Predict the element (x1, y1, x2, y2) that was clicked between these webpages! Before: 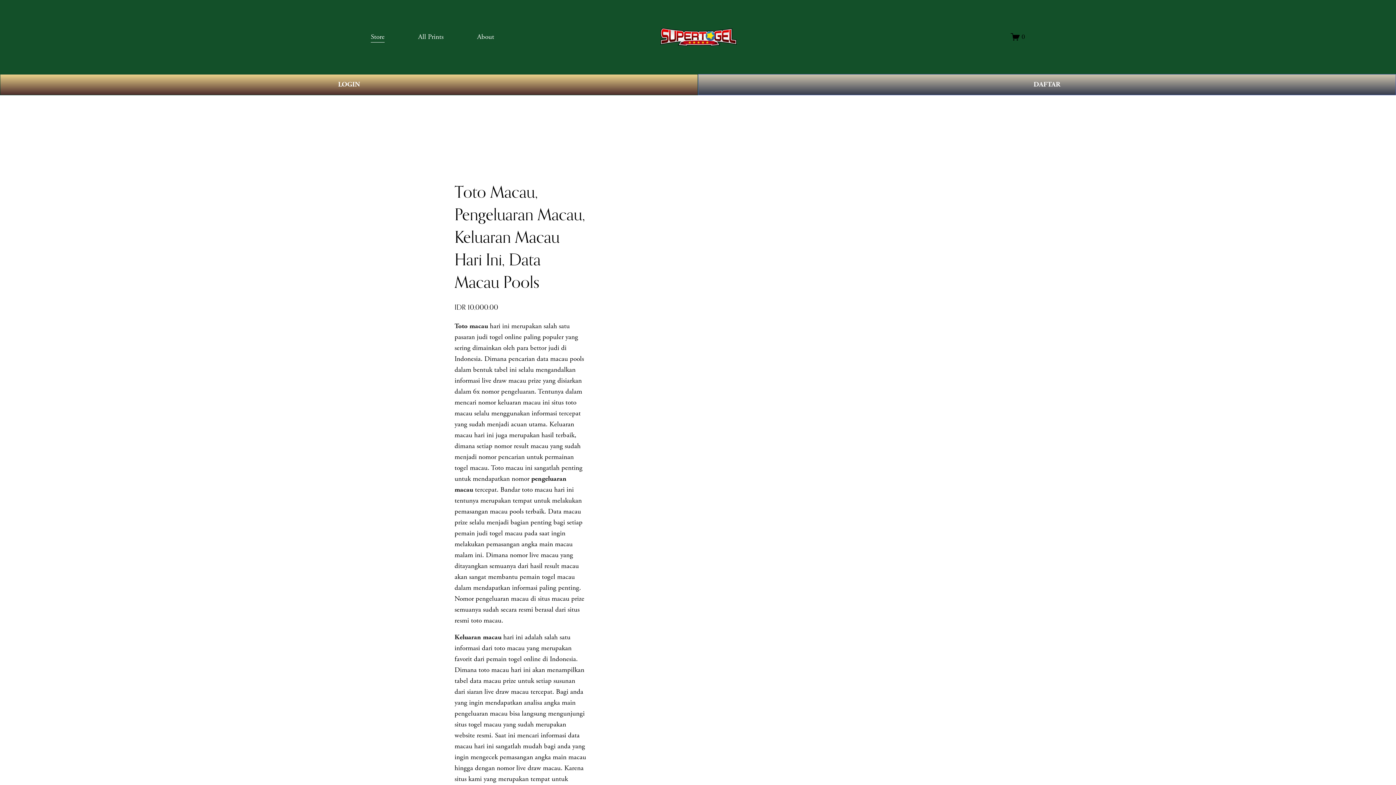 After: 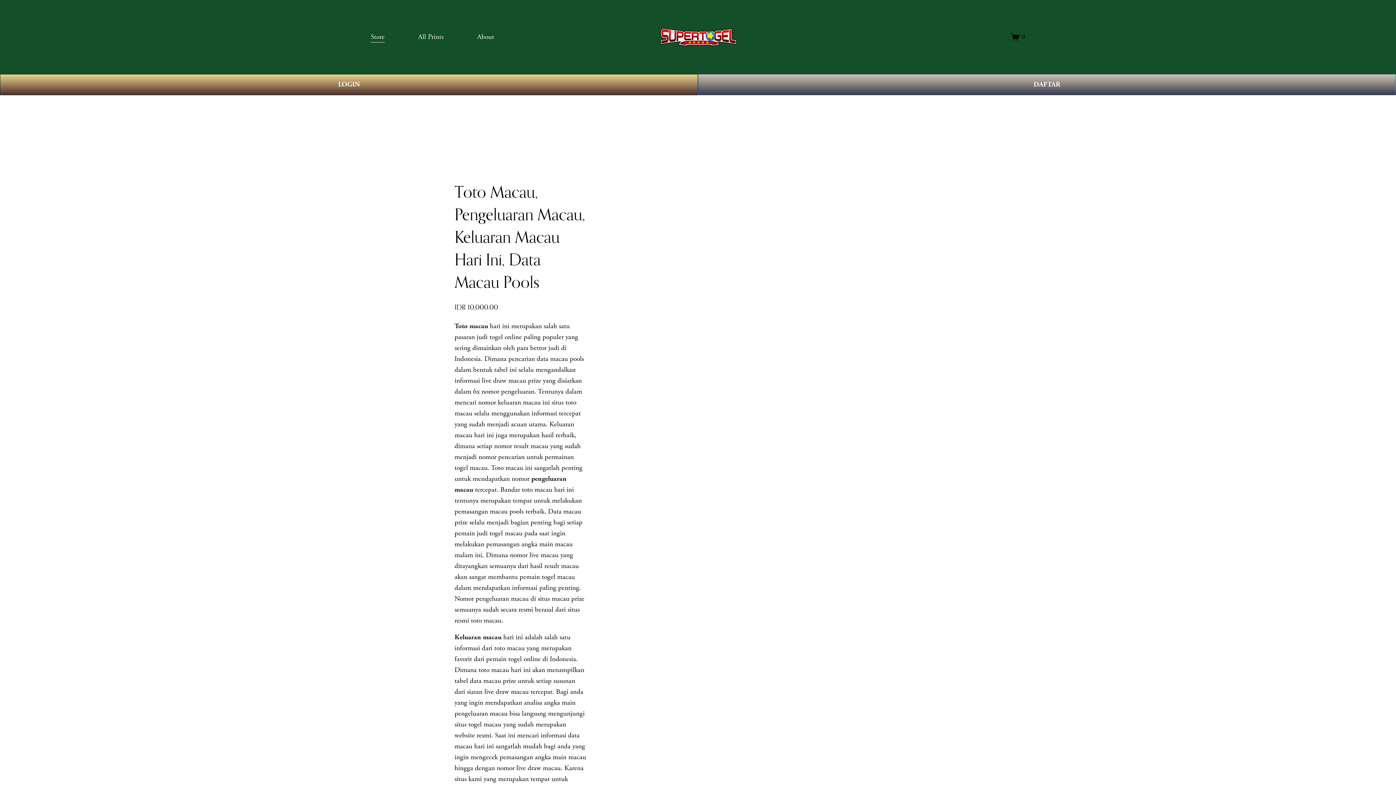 Action: label: Store bbox: (370, 30, 384, 43)